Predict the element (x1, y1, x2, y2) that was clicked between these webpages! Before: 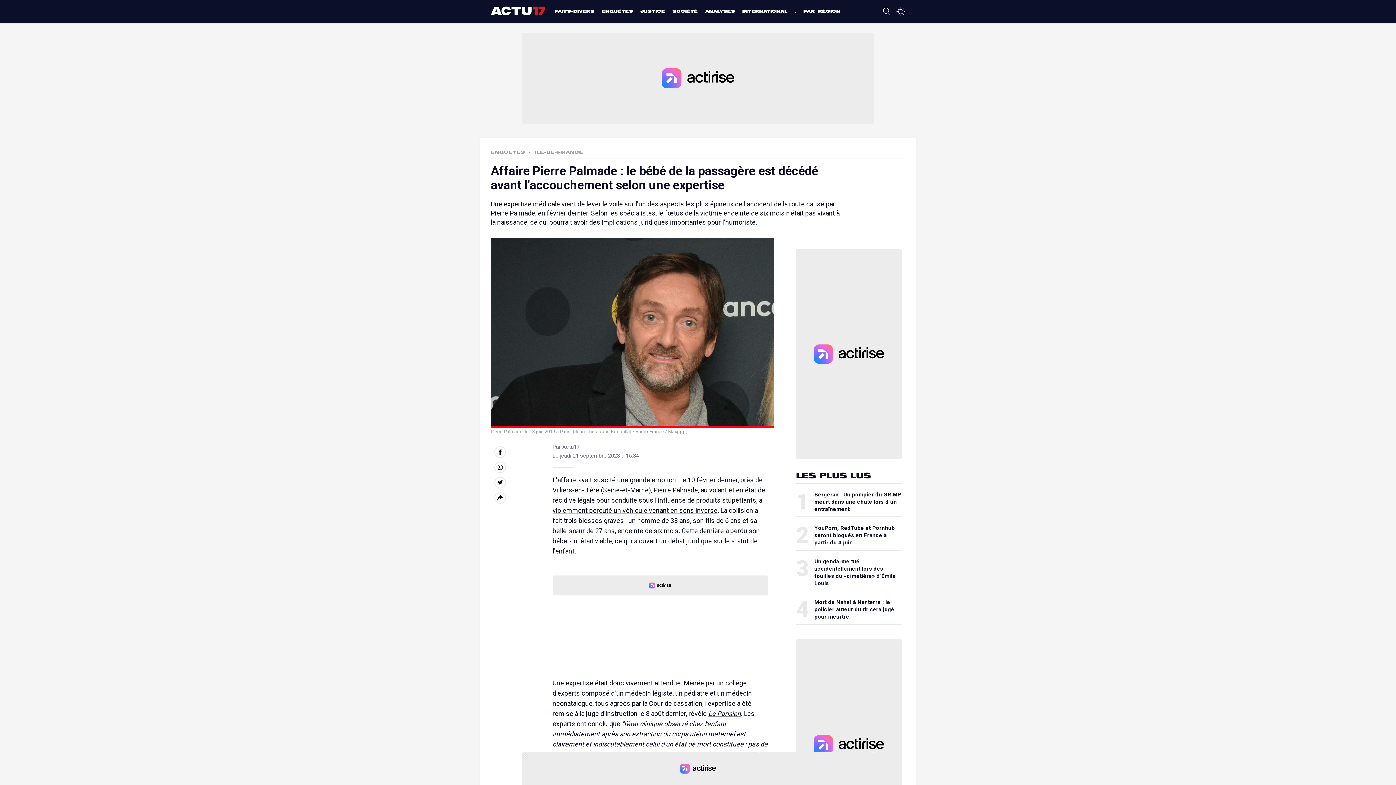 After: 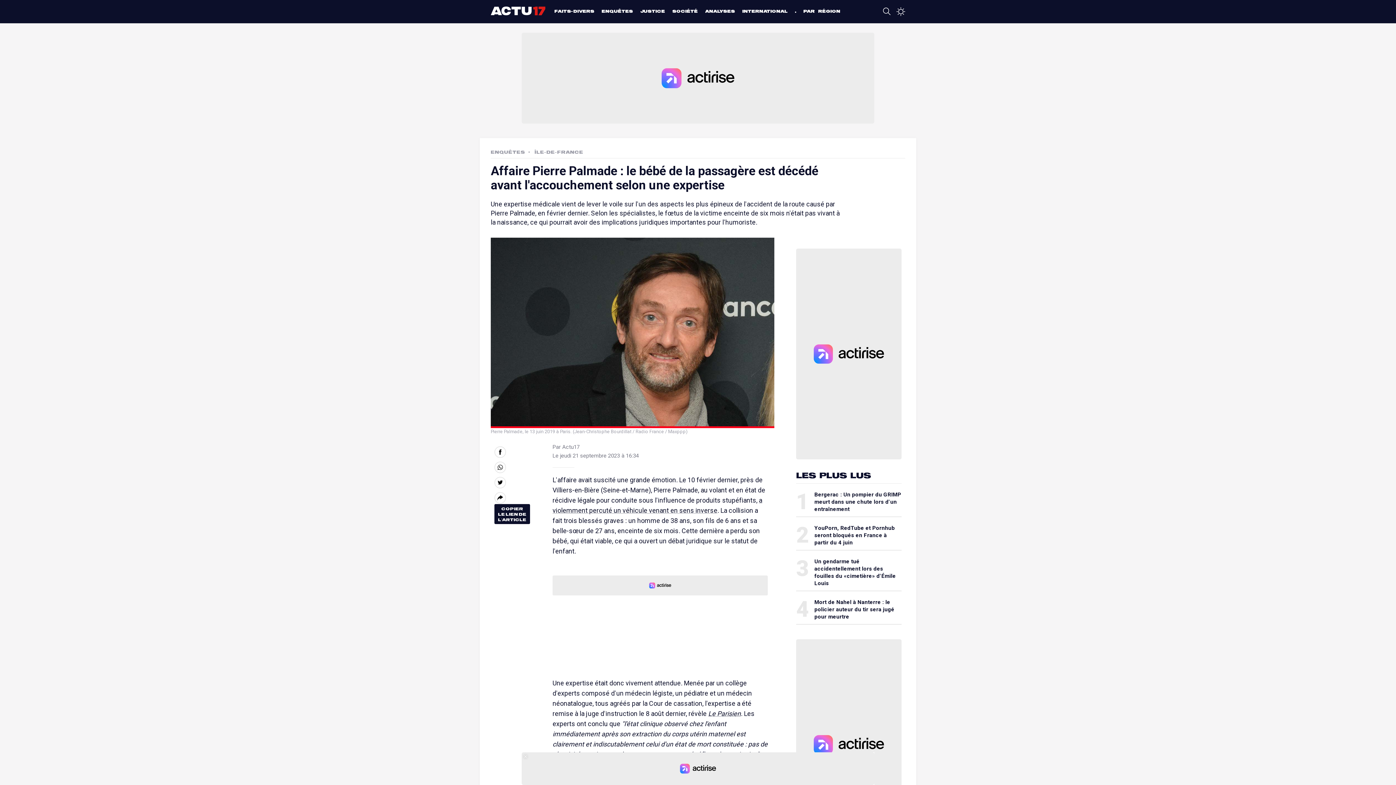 Action: bbox: (494, 492, 506, 503)